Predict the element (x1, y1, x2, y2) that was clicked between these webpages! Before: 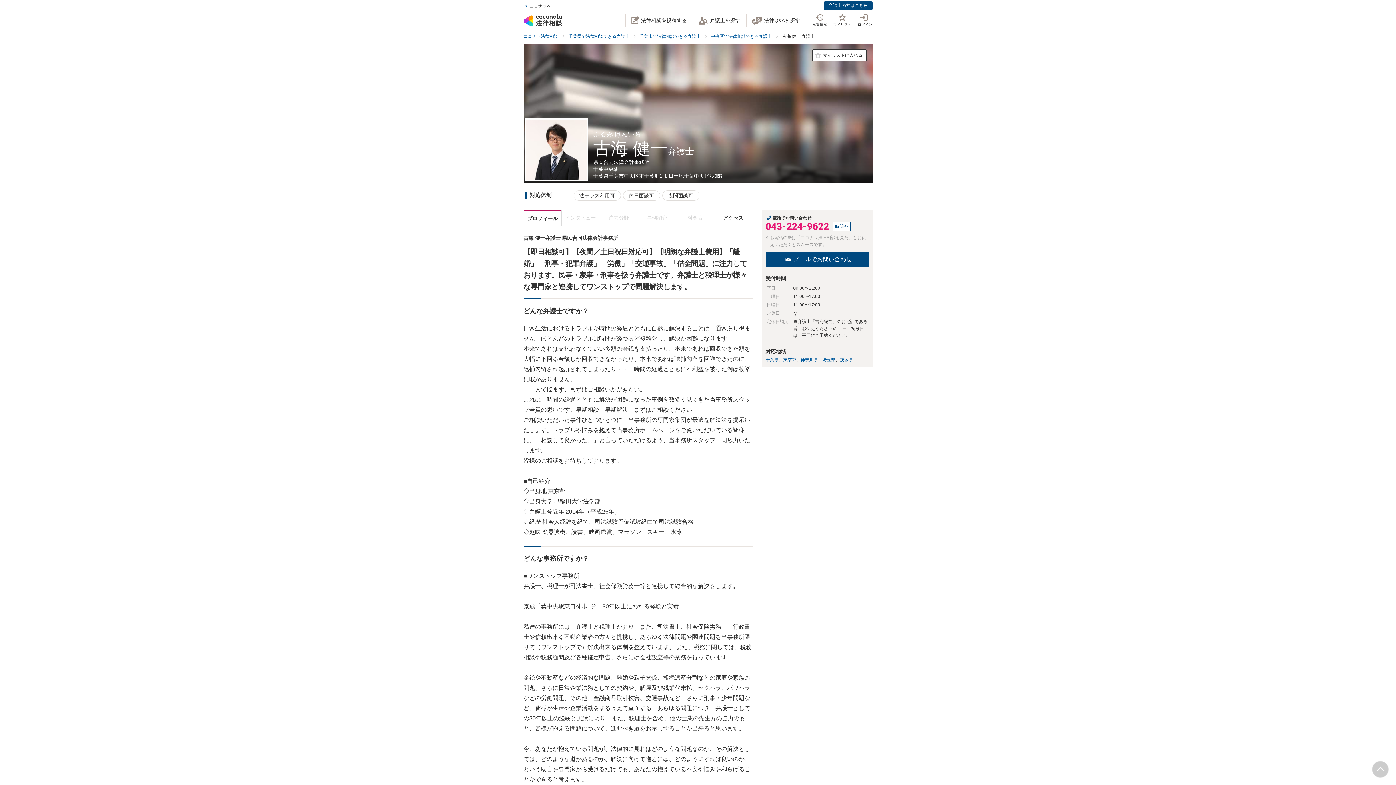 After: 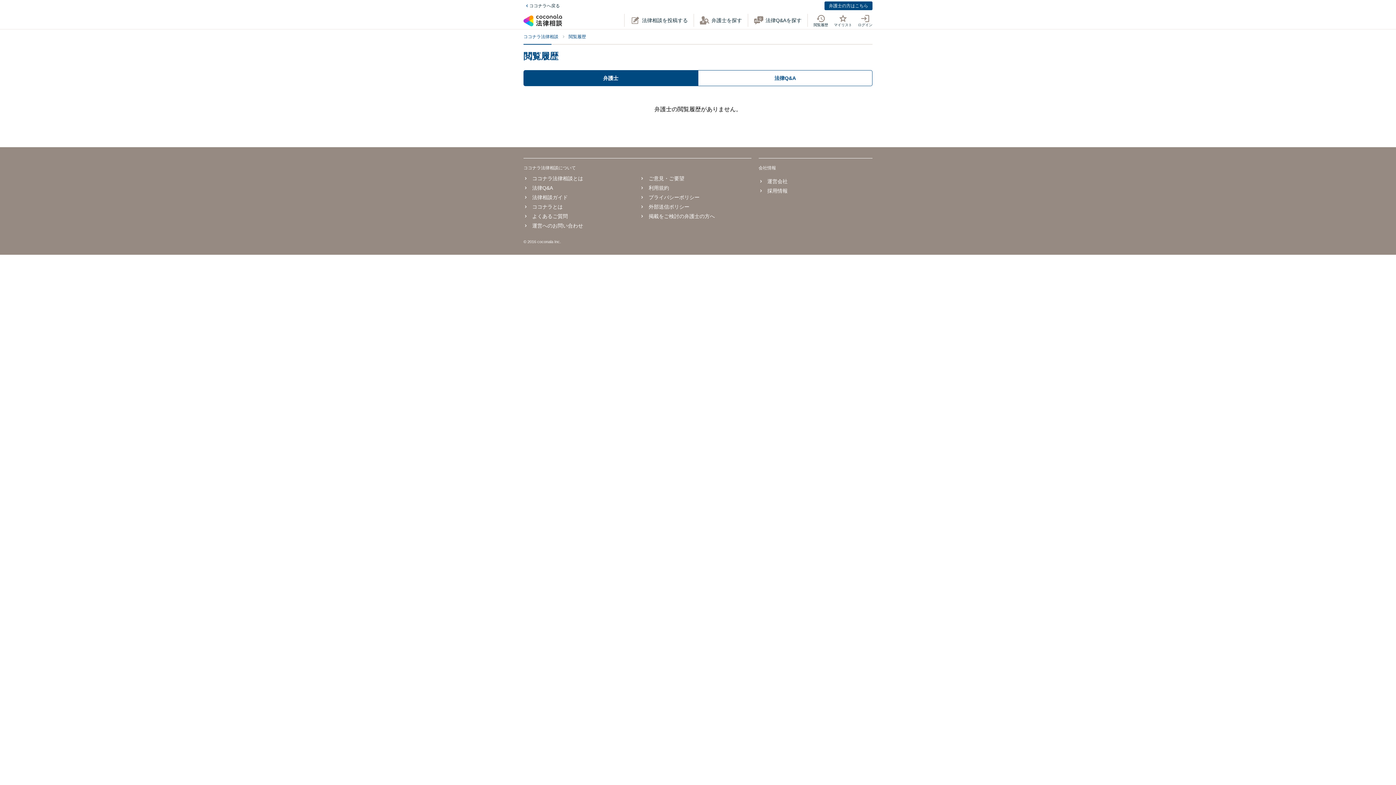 Action: bbox: (812, 13, 827, 26) label: 閲覧履歴